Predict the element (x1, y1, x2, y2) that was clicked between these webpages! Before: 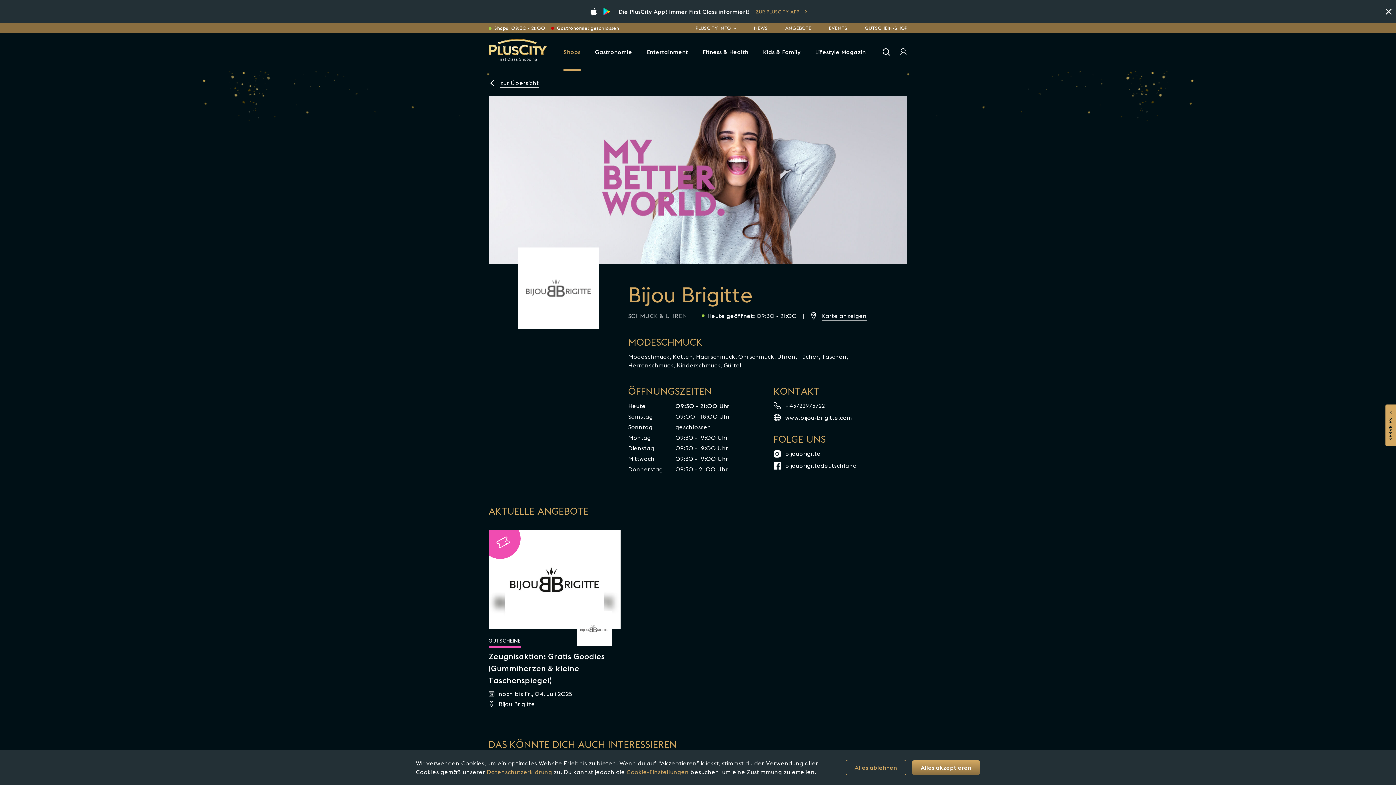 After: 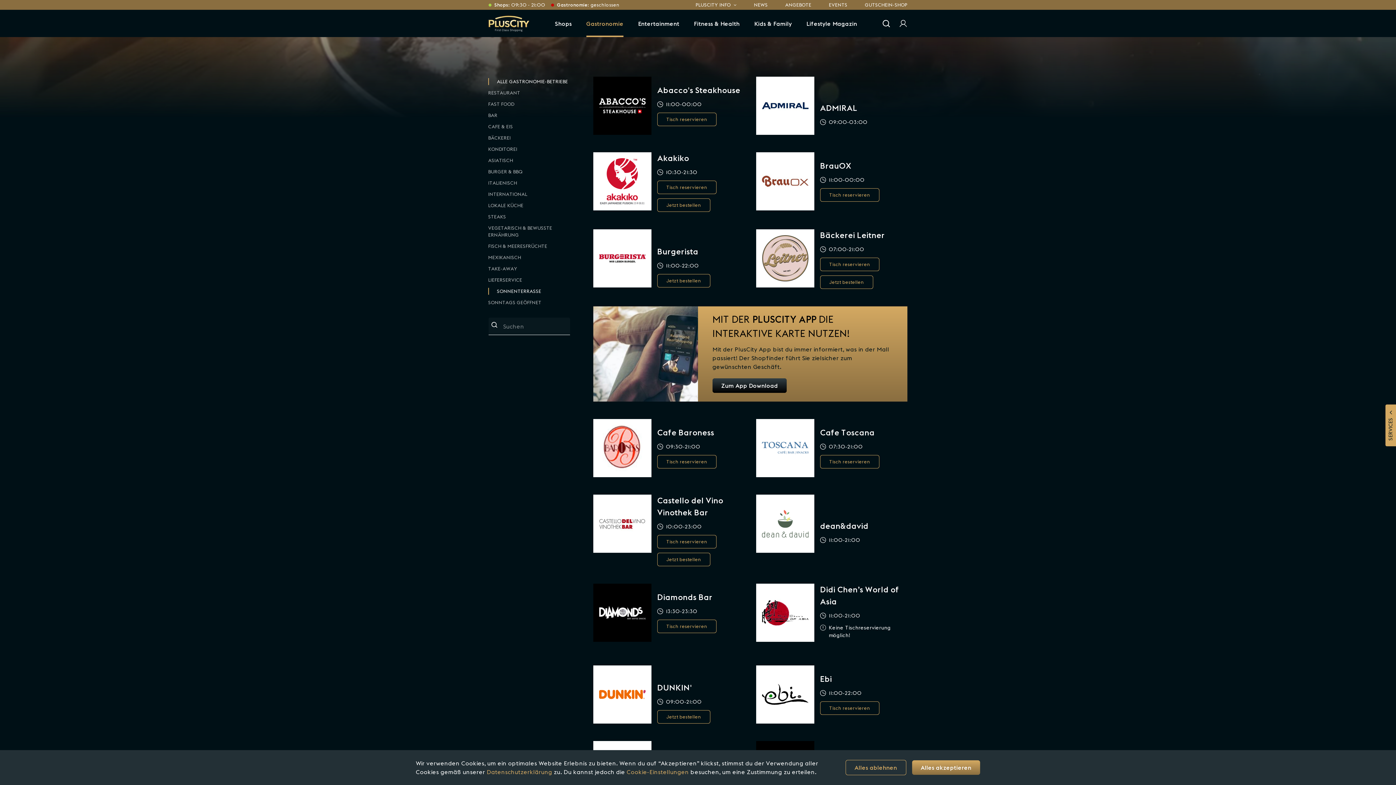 Action: bbox: (595, 33, 632, 70) label: Gastronomie